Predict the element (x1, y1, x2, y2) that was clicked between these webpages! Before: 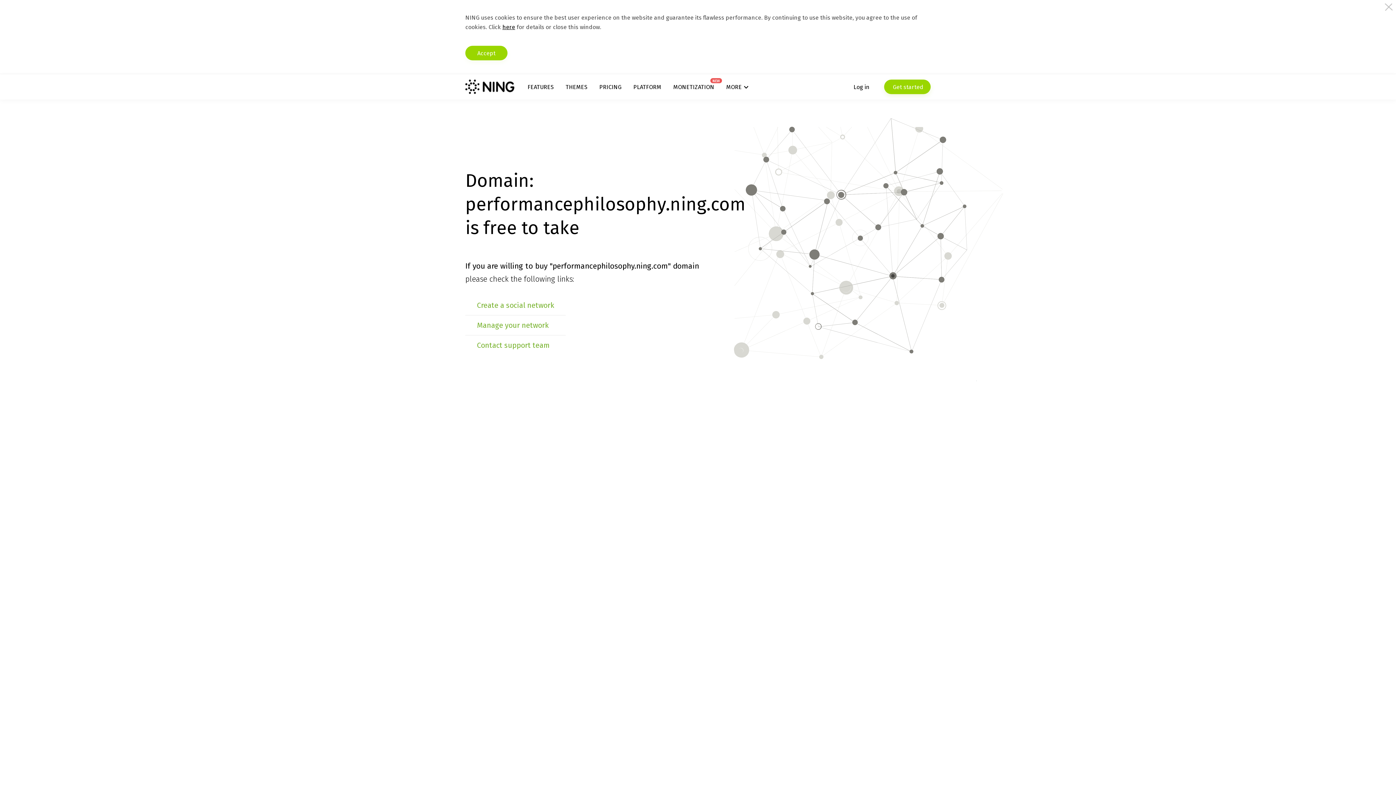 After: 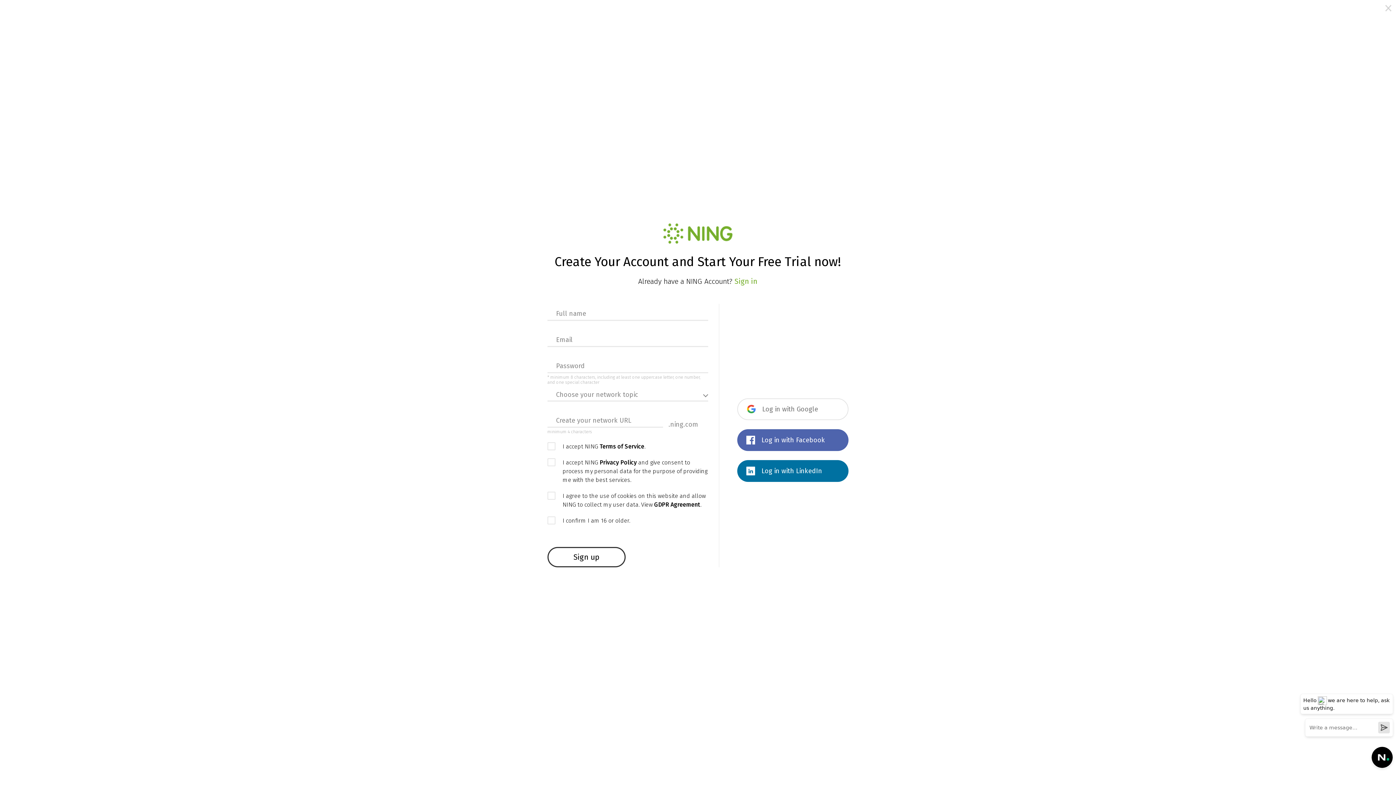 Action: label:  Get started bbox: (884, 79, 930, 94)